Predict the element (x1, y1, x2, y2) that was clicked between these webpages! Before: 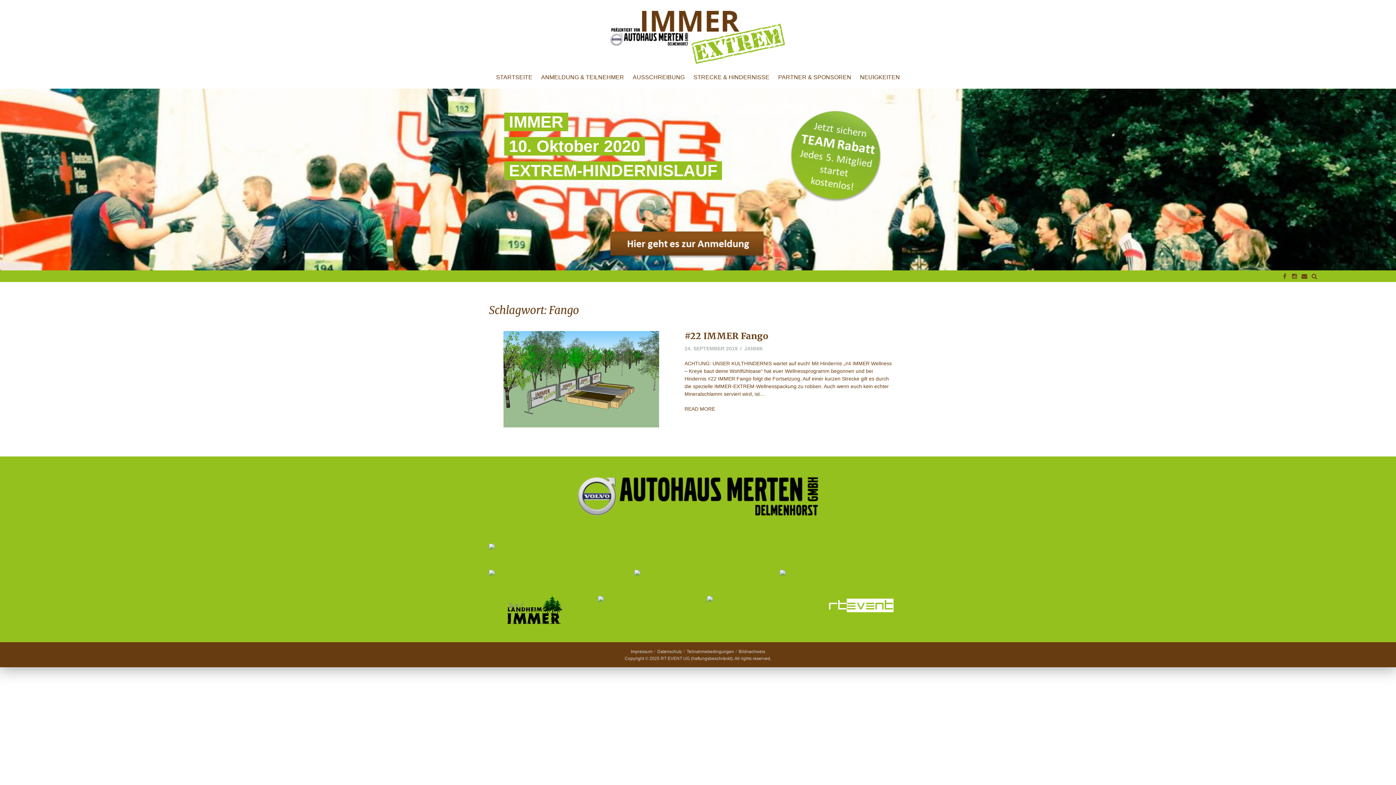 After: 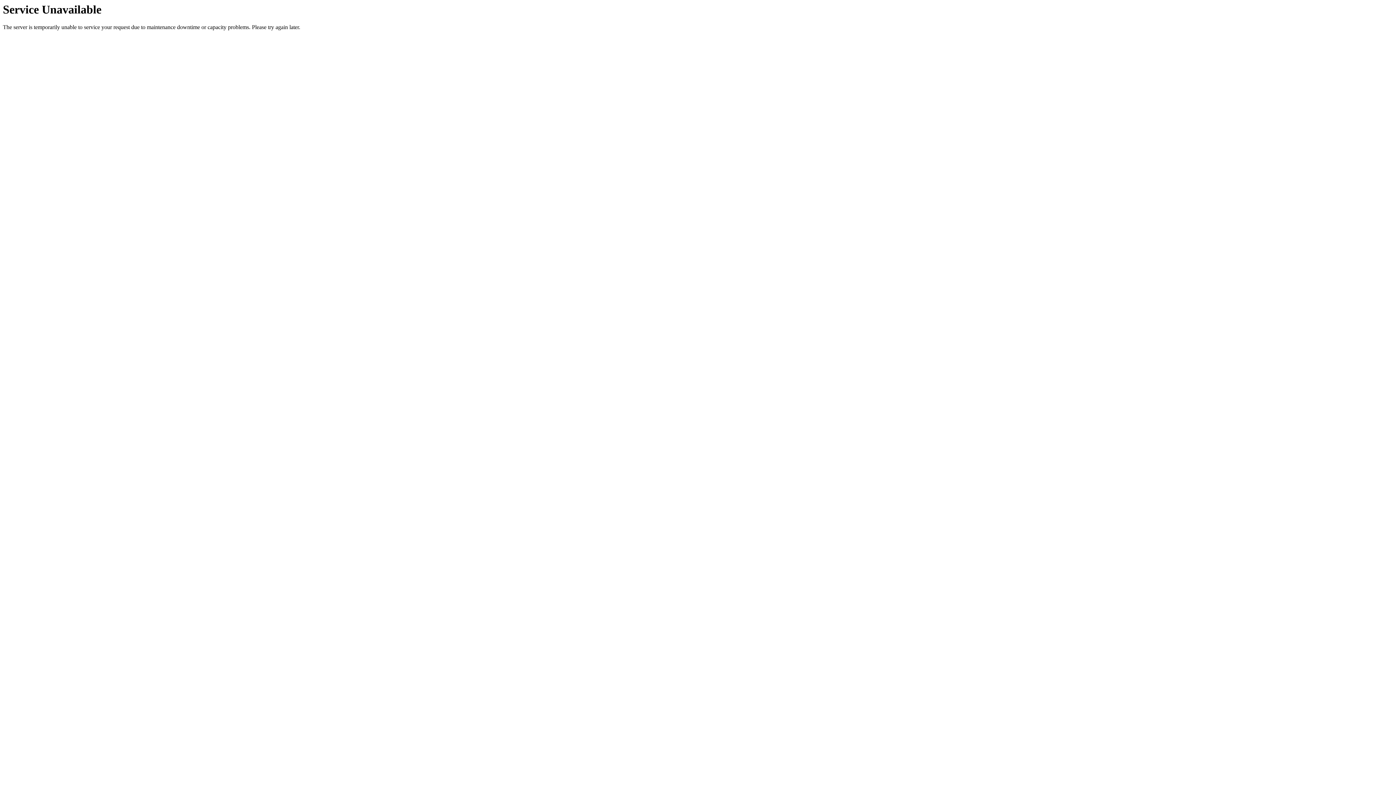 Action: bbox: (684, 345, 737, 351) label: 24. SEPTEMBER 2019
24. SEPTEMBER 2019